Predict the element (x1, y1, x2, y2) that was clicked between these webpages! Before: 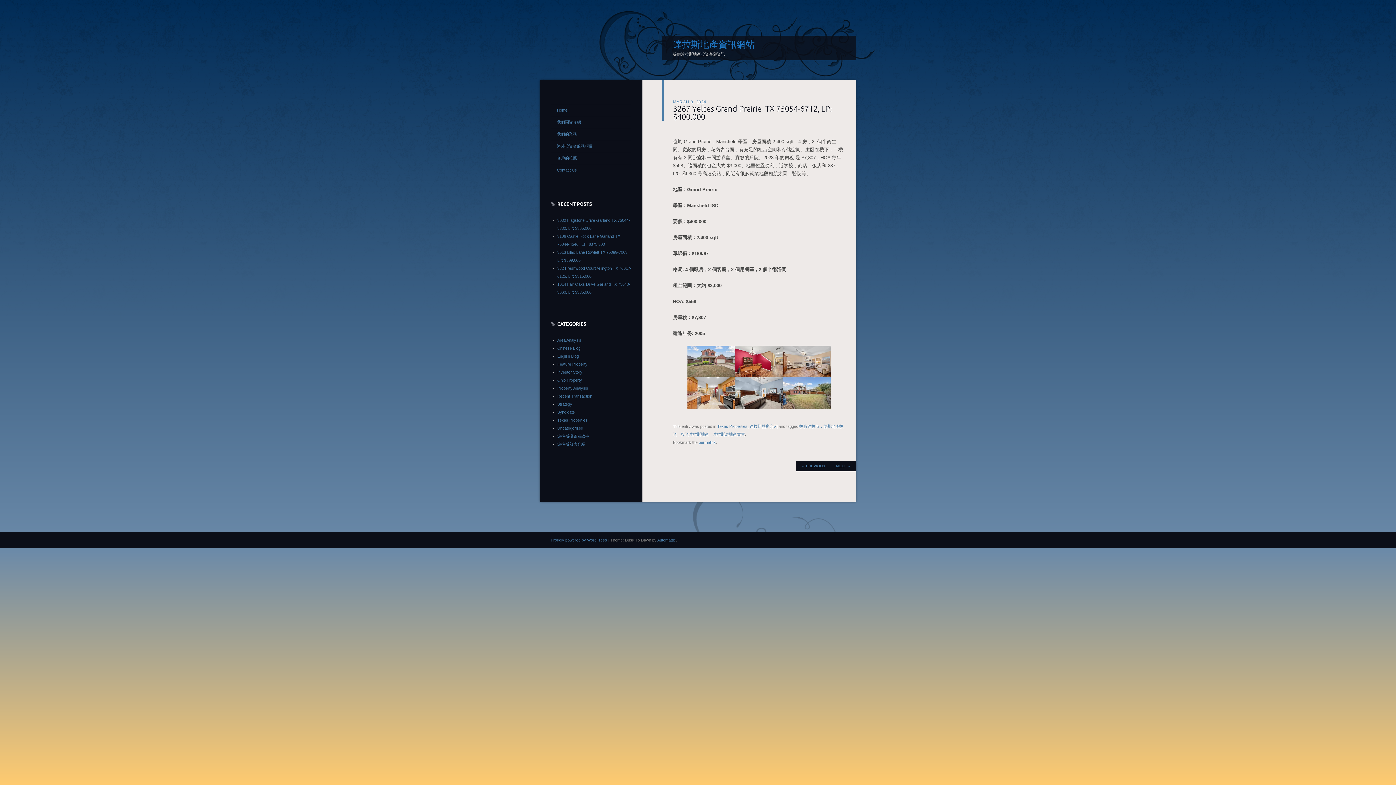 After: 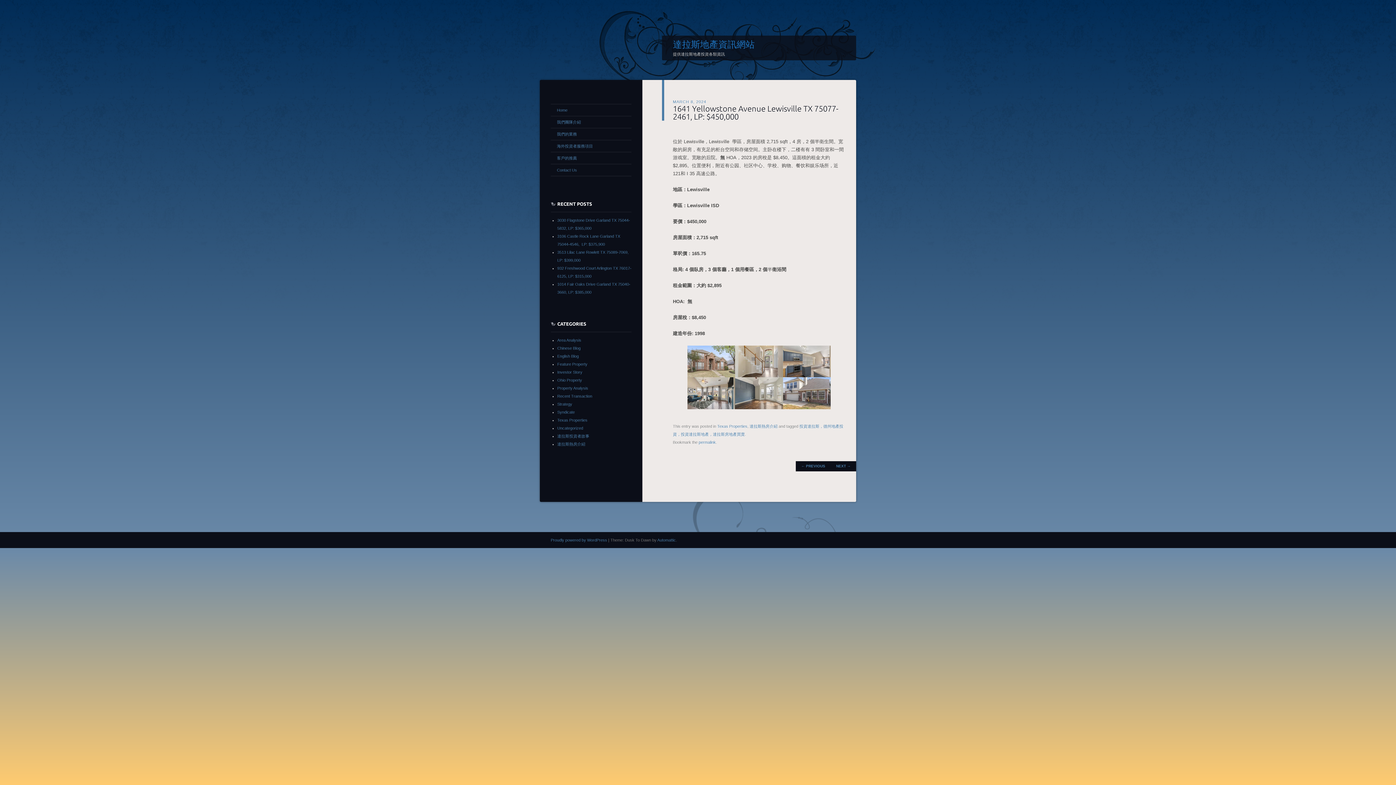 Action: bbox: (796, 461, 830, 471) label: ← PREVIOUS